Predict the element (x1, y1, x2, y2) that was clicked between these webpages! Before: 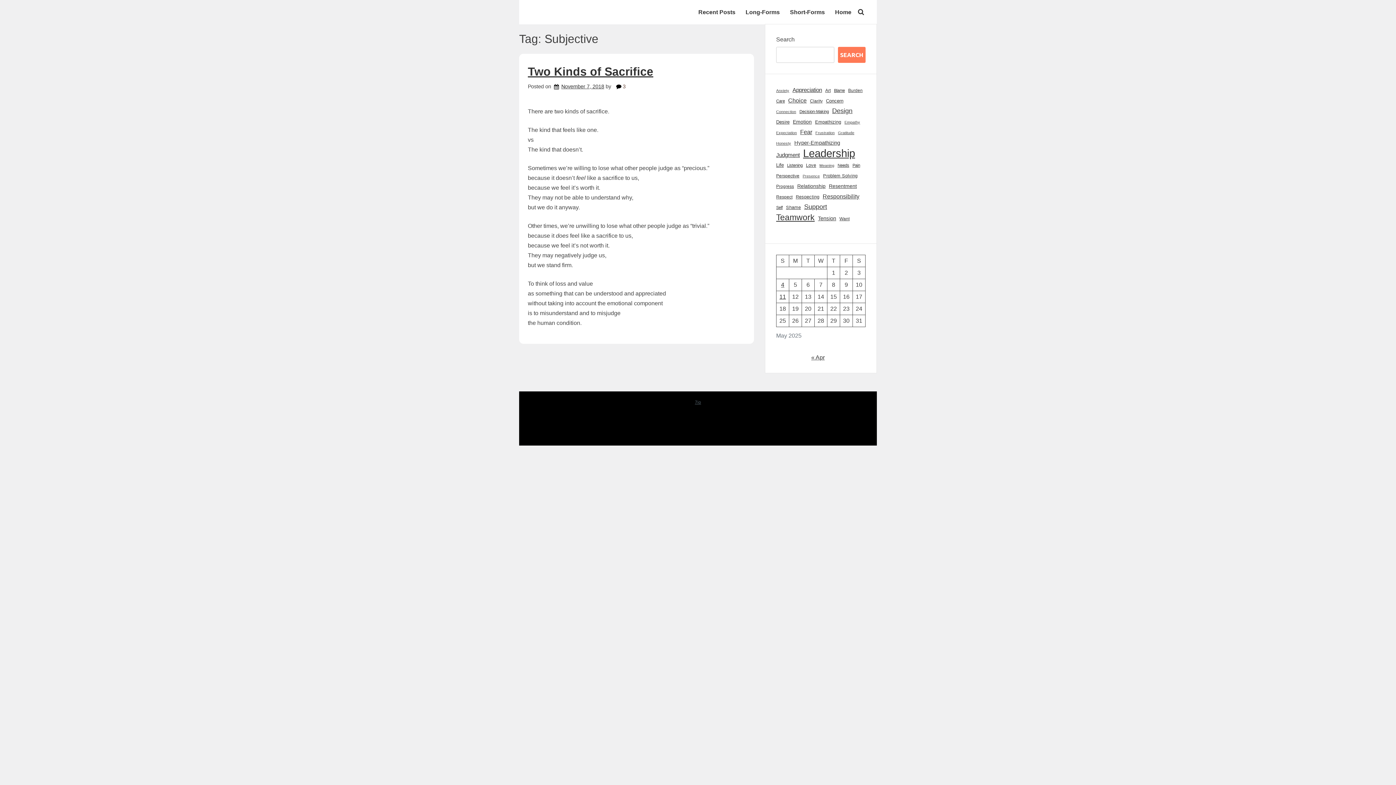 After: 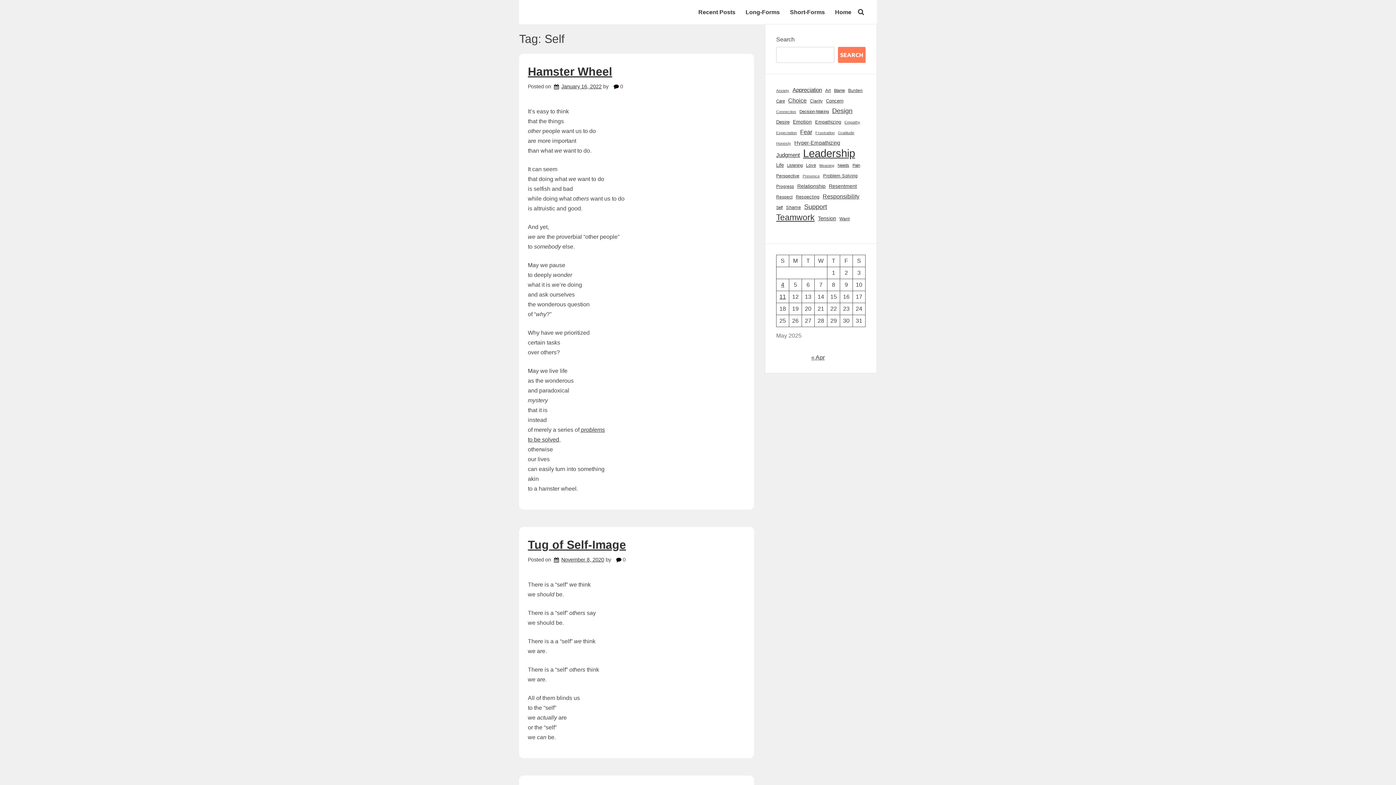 Action: label: Self (8 items) bbox: (776, 202, 782, 212)